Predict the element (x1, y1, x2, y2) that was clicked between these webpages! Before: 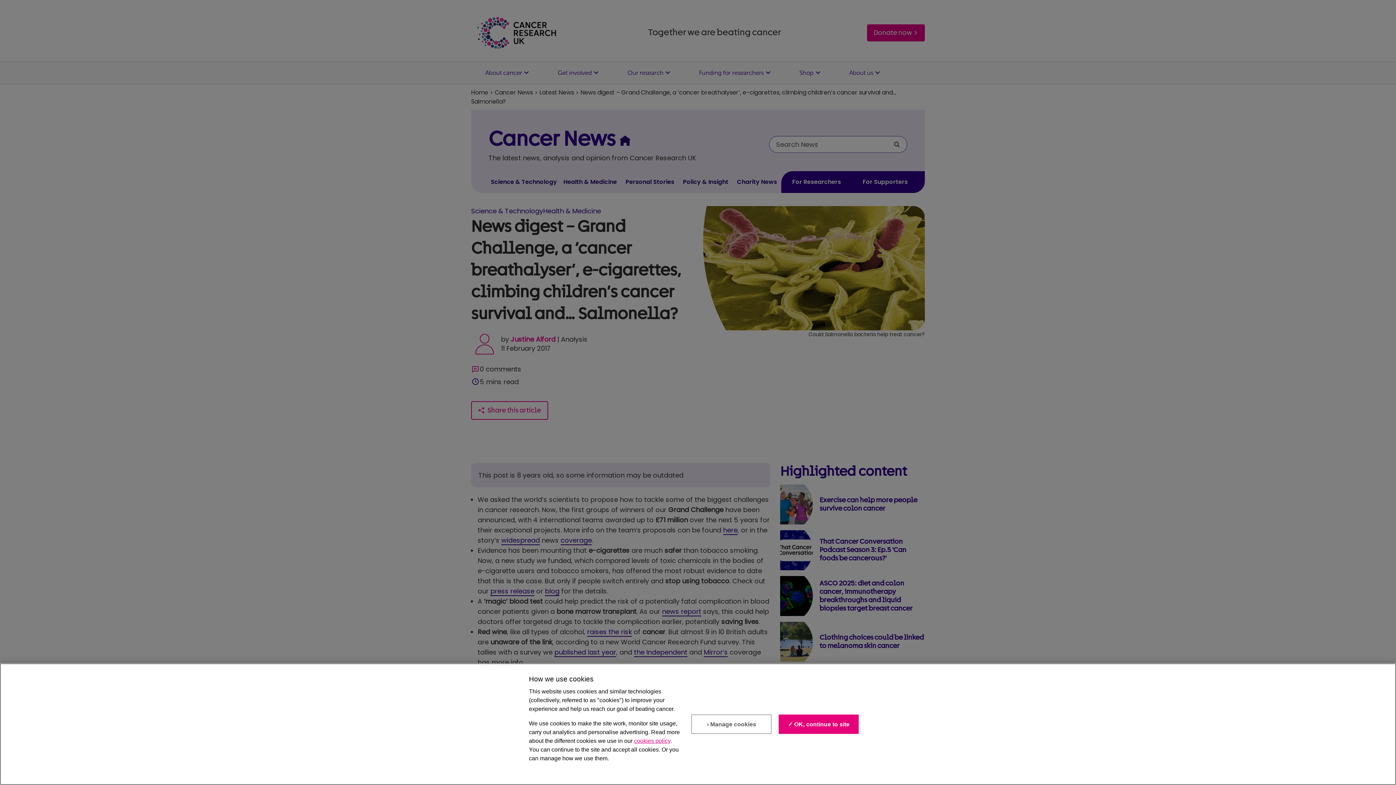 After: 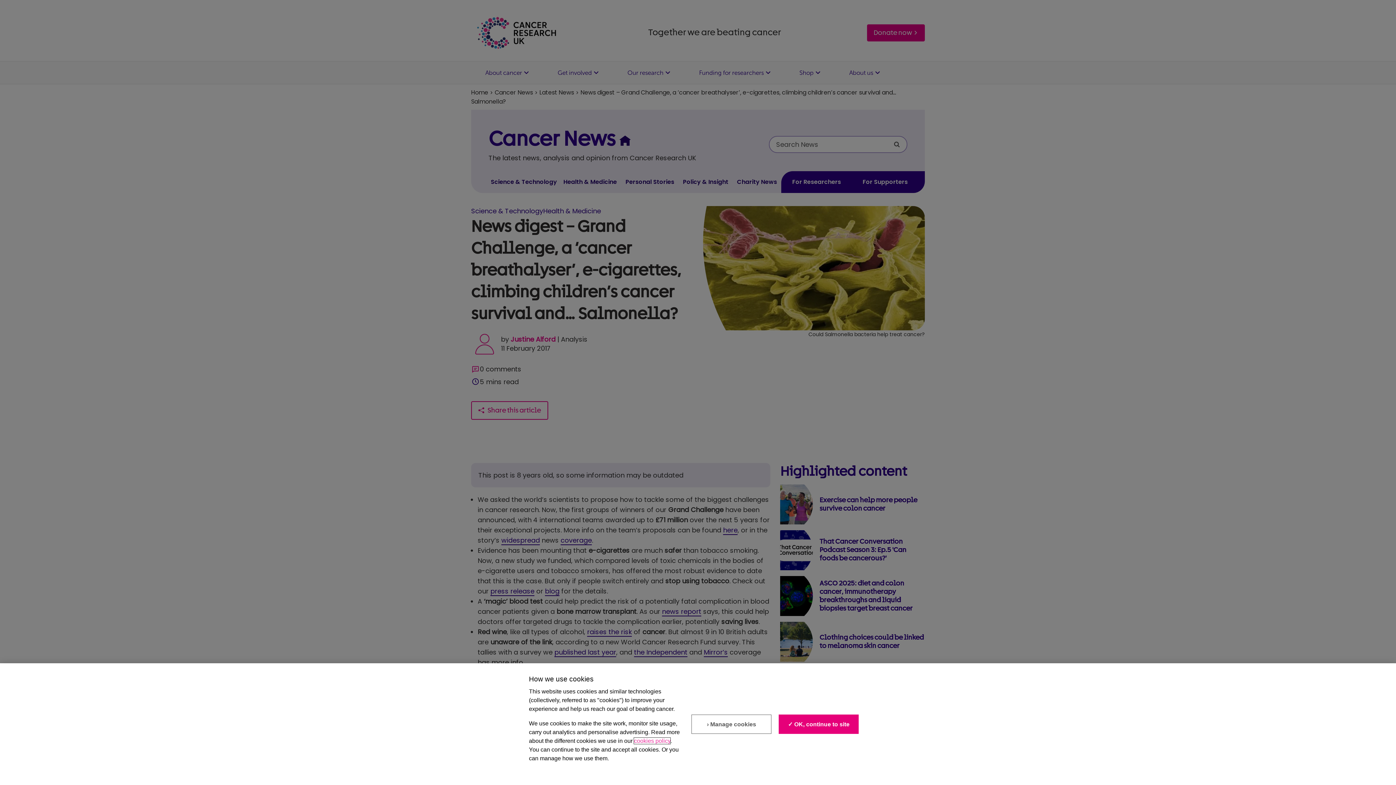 Action: label: cookies policy bbox: (634, 738, 670, 744)